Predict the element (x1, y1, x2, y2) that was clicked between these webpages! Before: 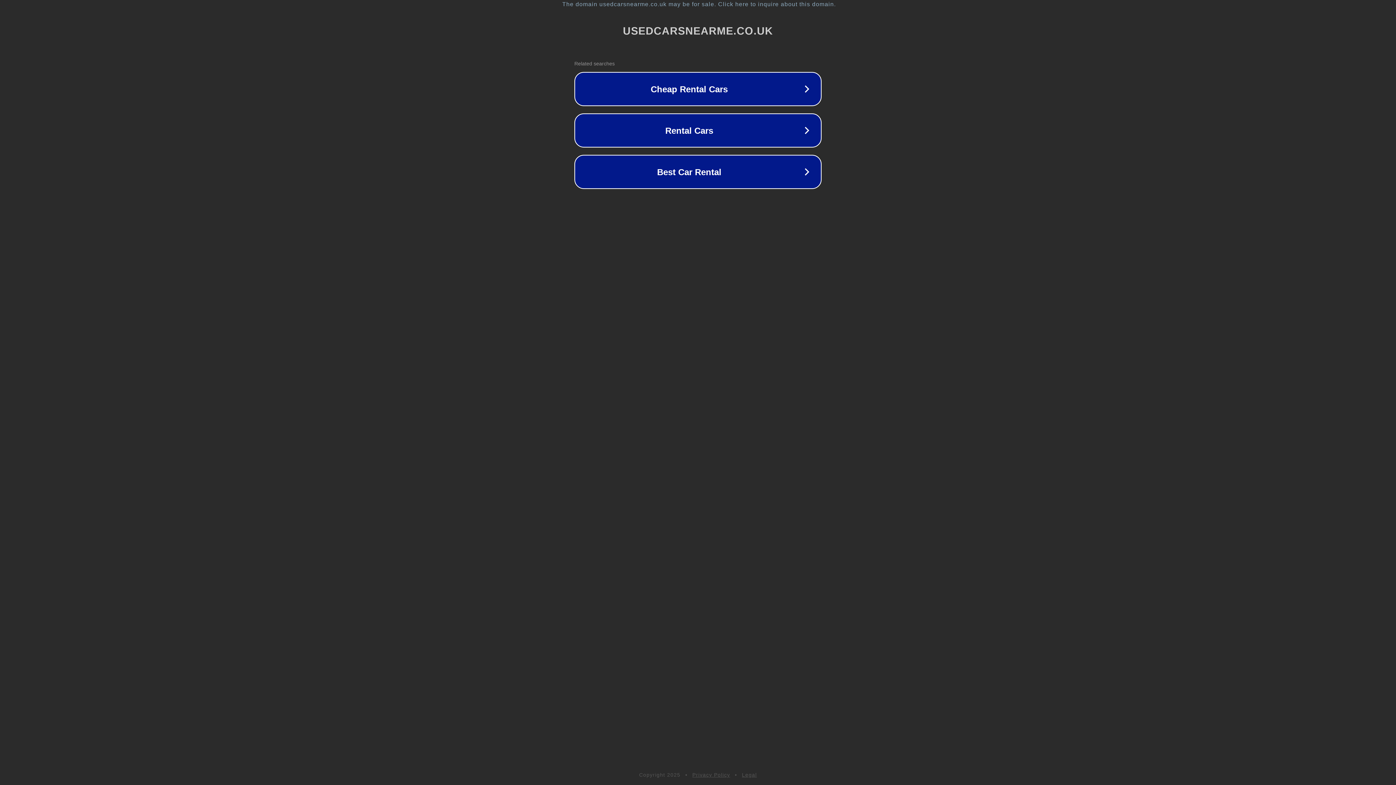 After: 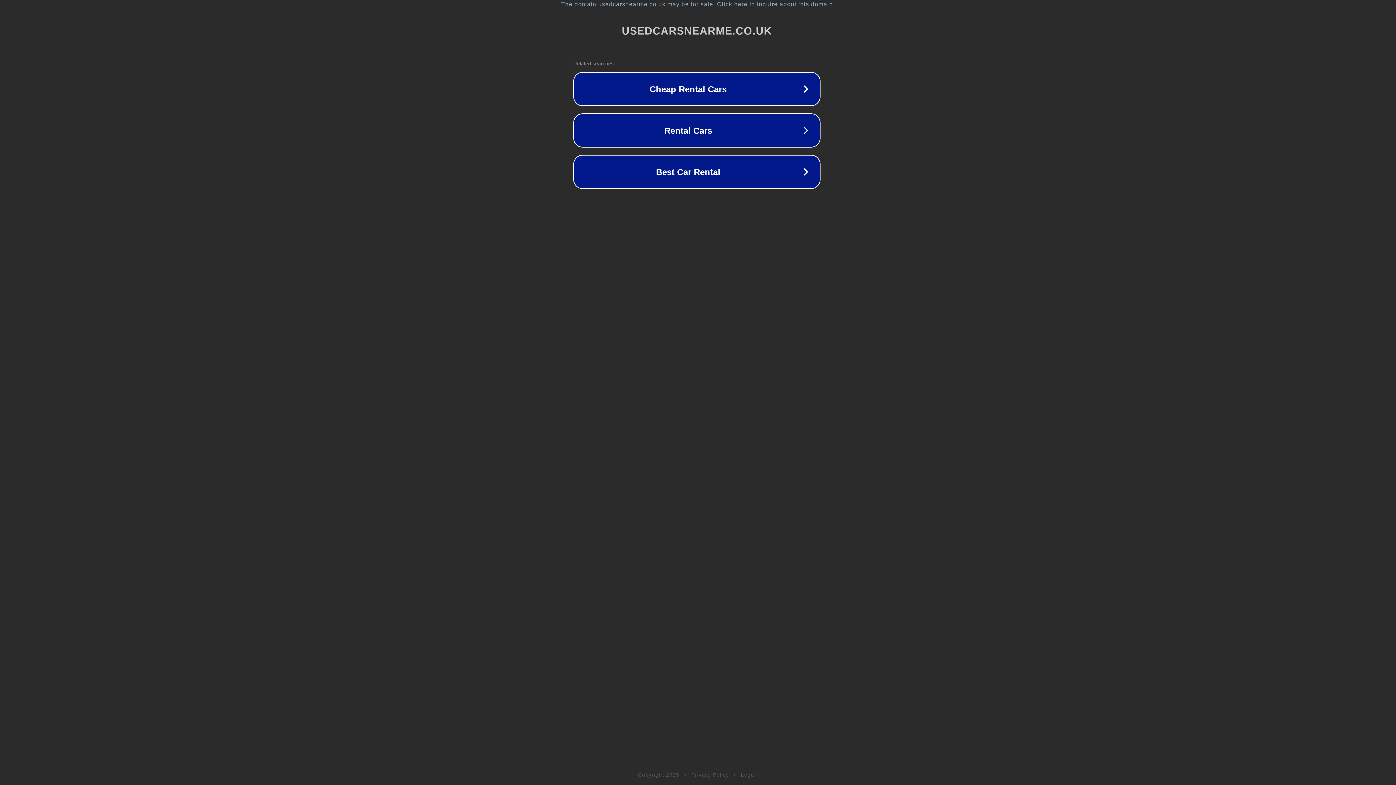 Action: bbox: (1, 1, 1397, 7) label: The domain usedcarsnearme.co.uk may be for sale. Click here to inquire about this domain.